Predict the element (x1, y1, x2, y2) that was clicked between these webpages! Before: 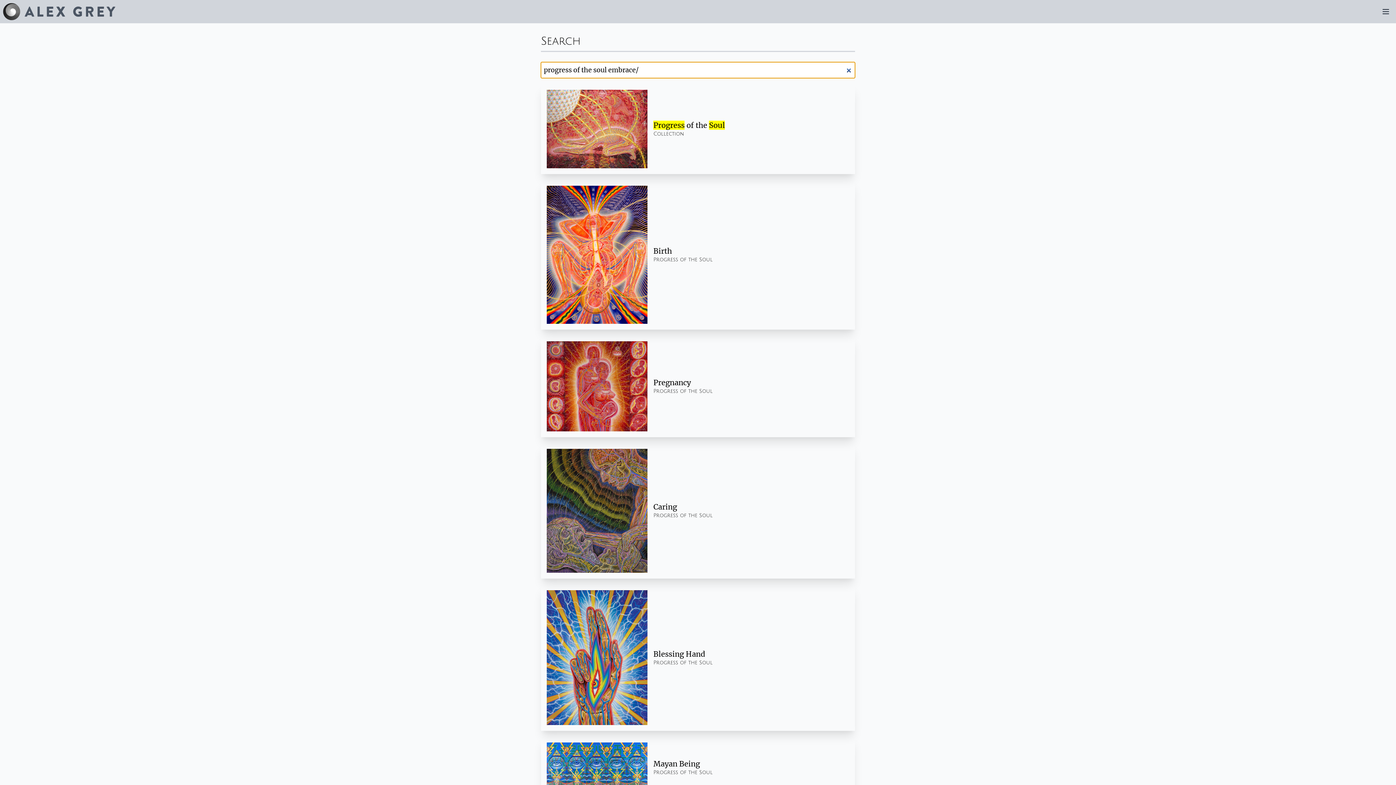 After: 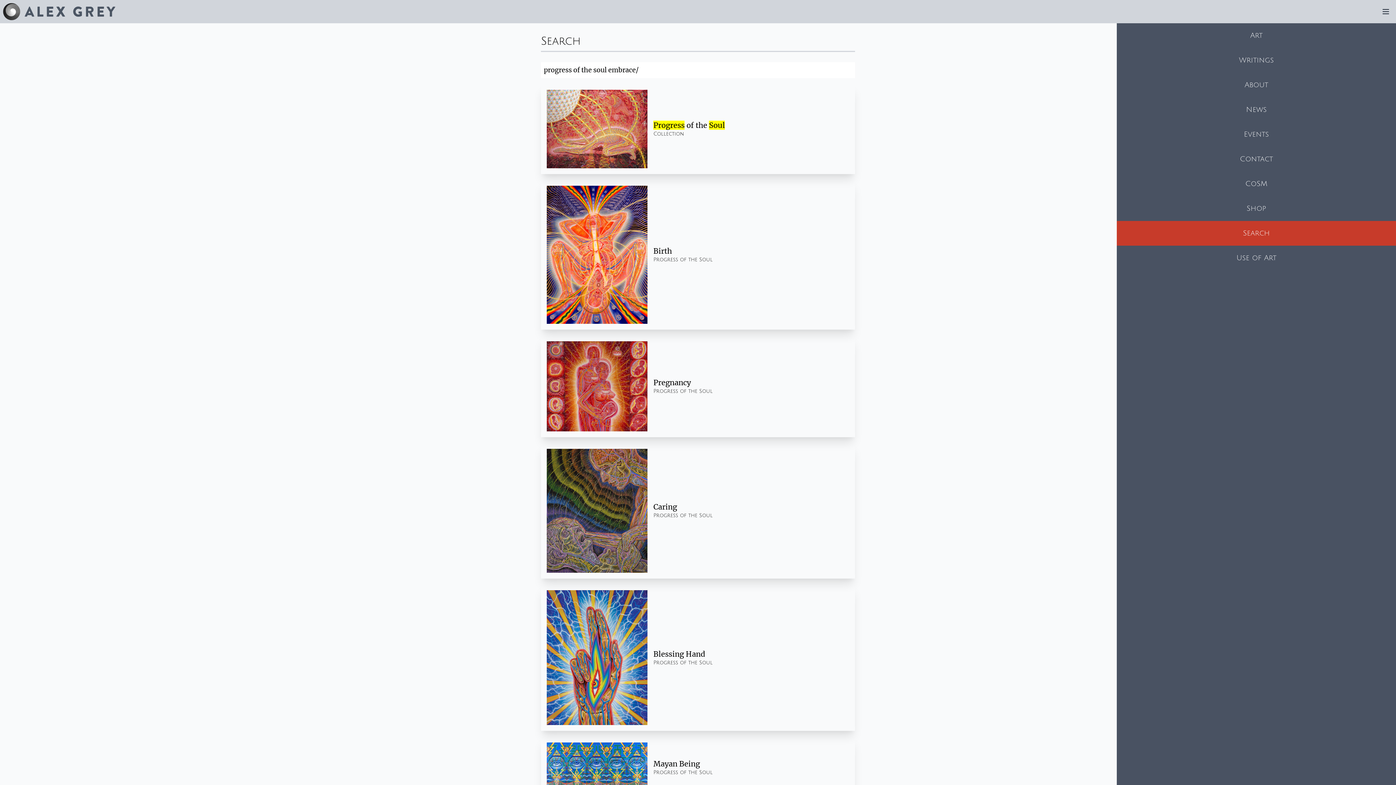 Action: bbox: (1381, 7, 1390, 16)